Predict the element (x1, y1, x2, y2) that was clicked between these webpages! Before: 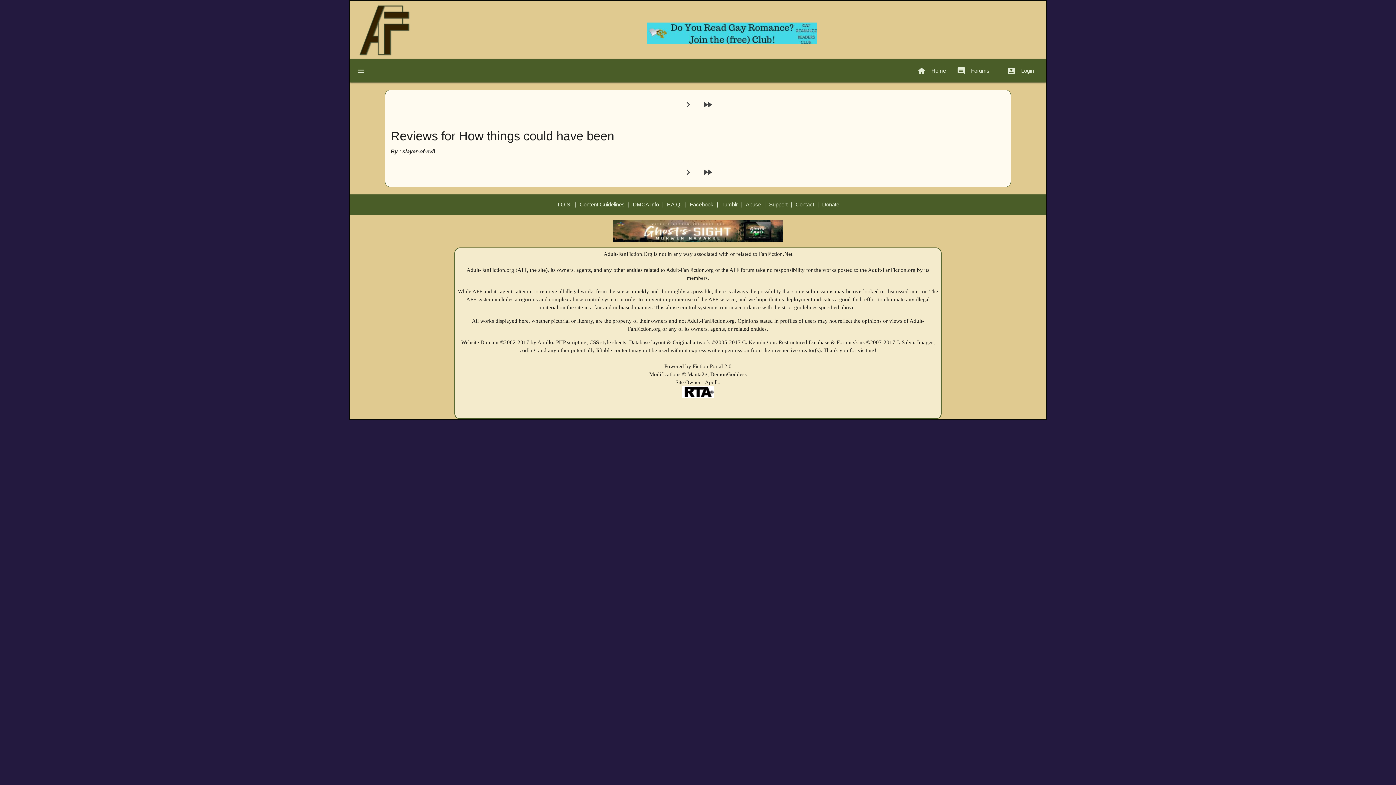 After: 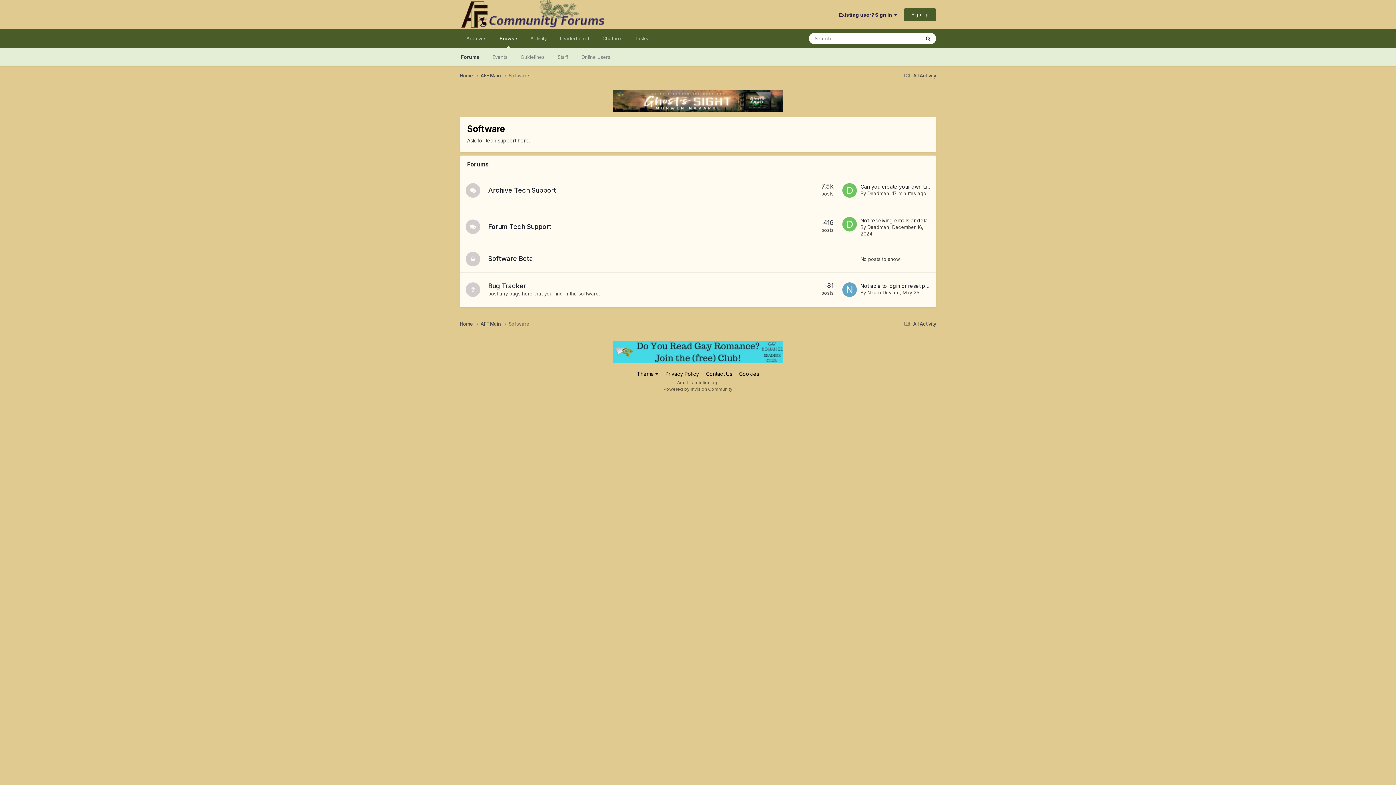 Action: label: Support bbox: (767, 197, 789, 211)